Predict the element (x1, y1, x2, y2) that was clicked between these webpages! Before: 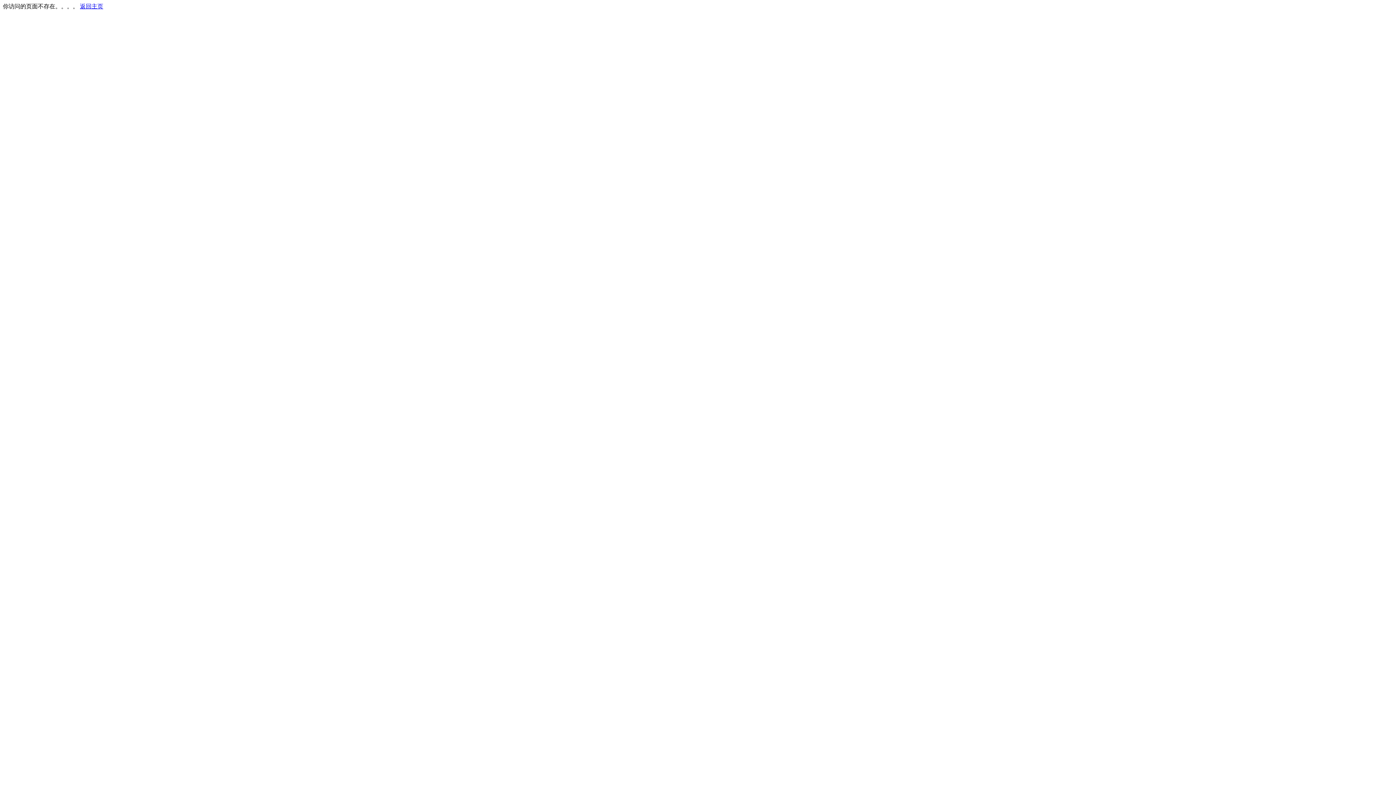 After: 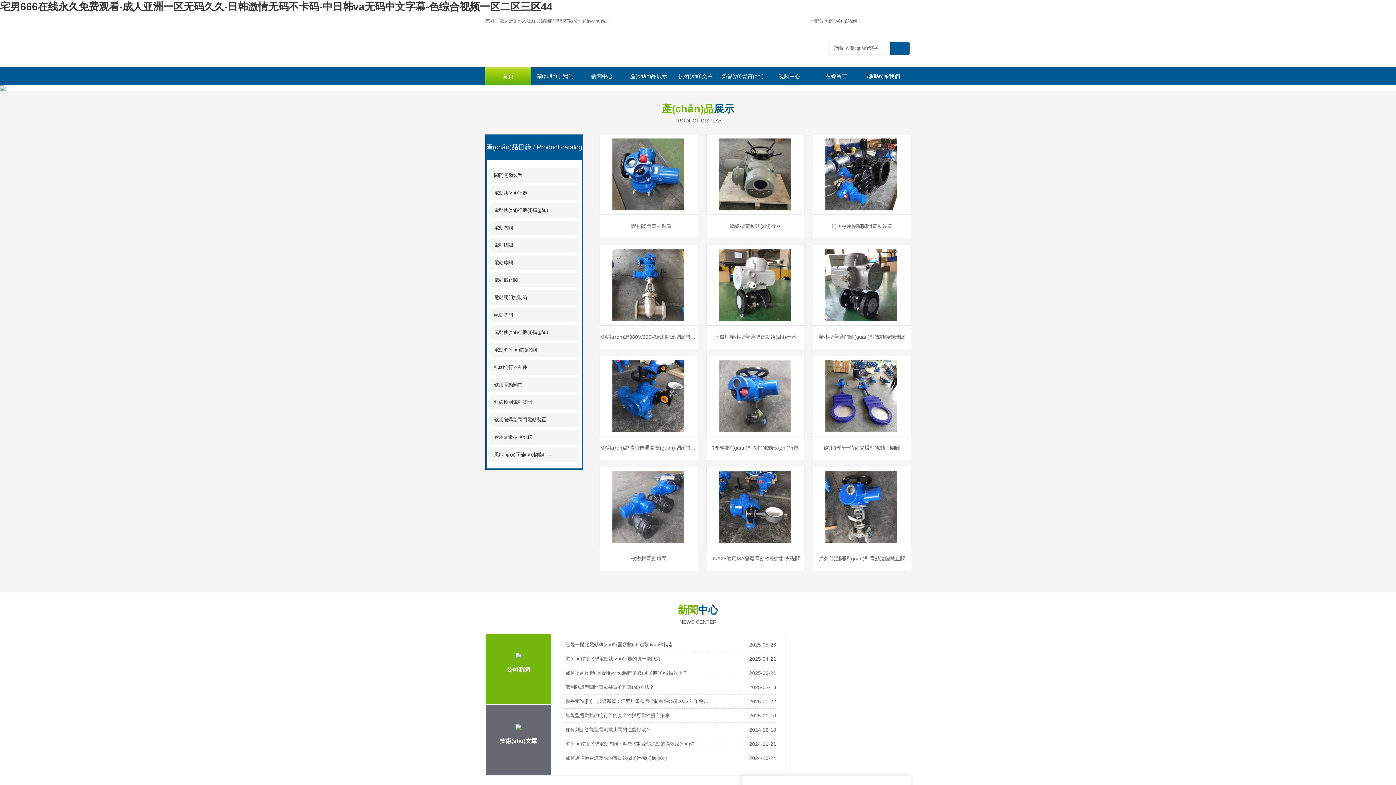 Action: bbox: (80, 3, 103, 9) label: 返回主页